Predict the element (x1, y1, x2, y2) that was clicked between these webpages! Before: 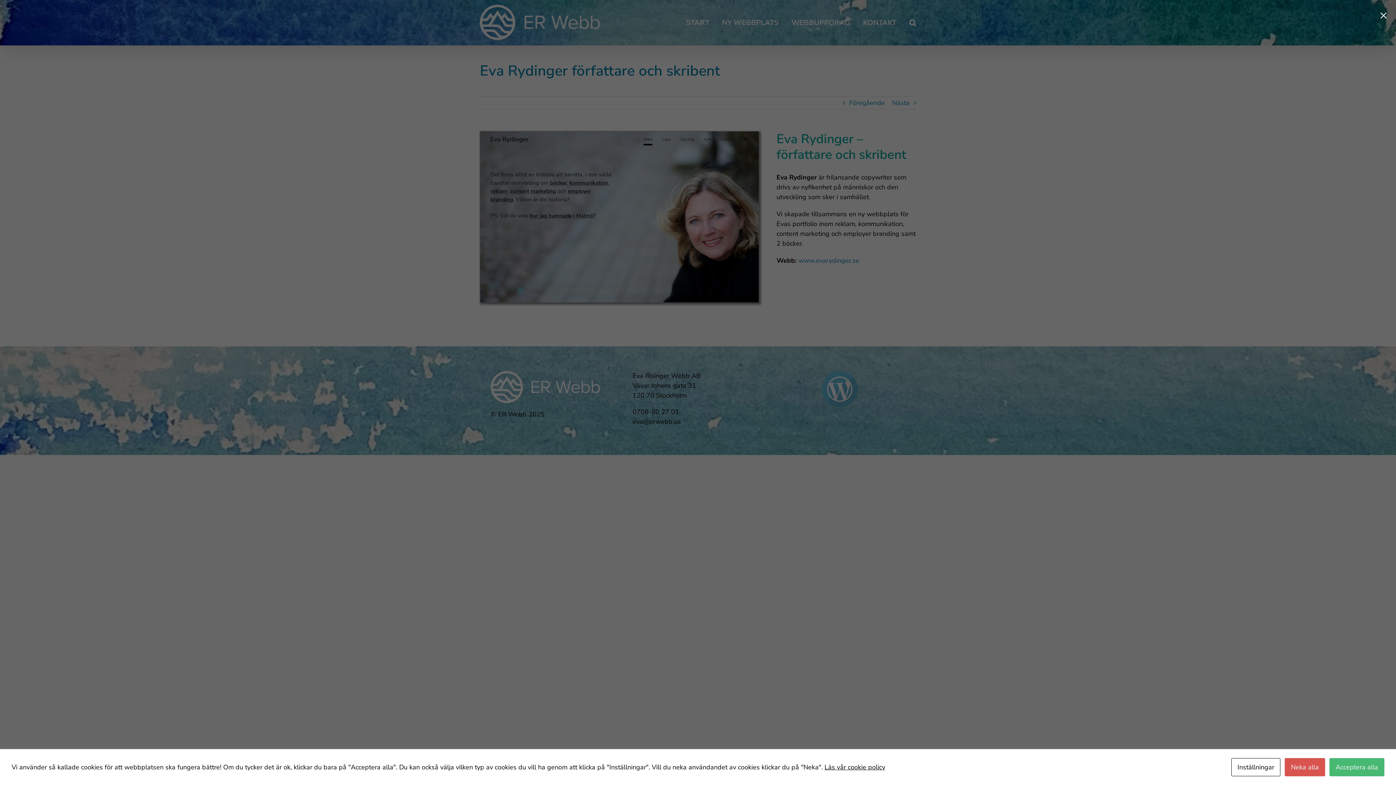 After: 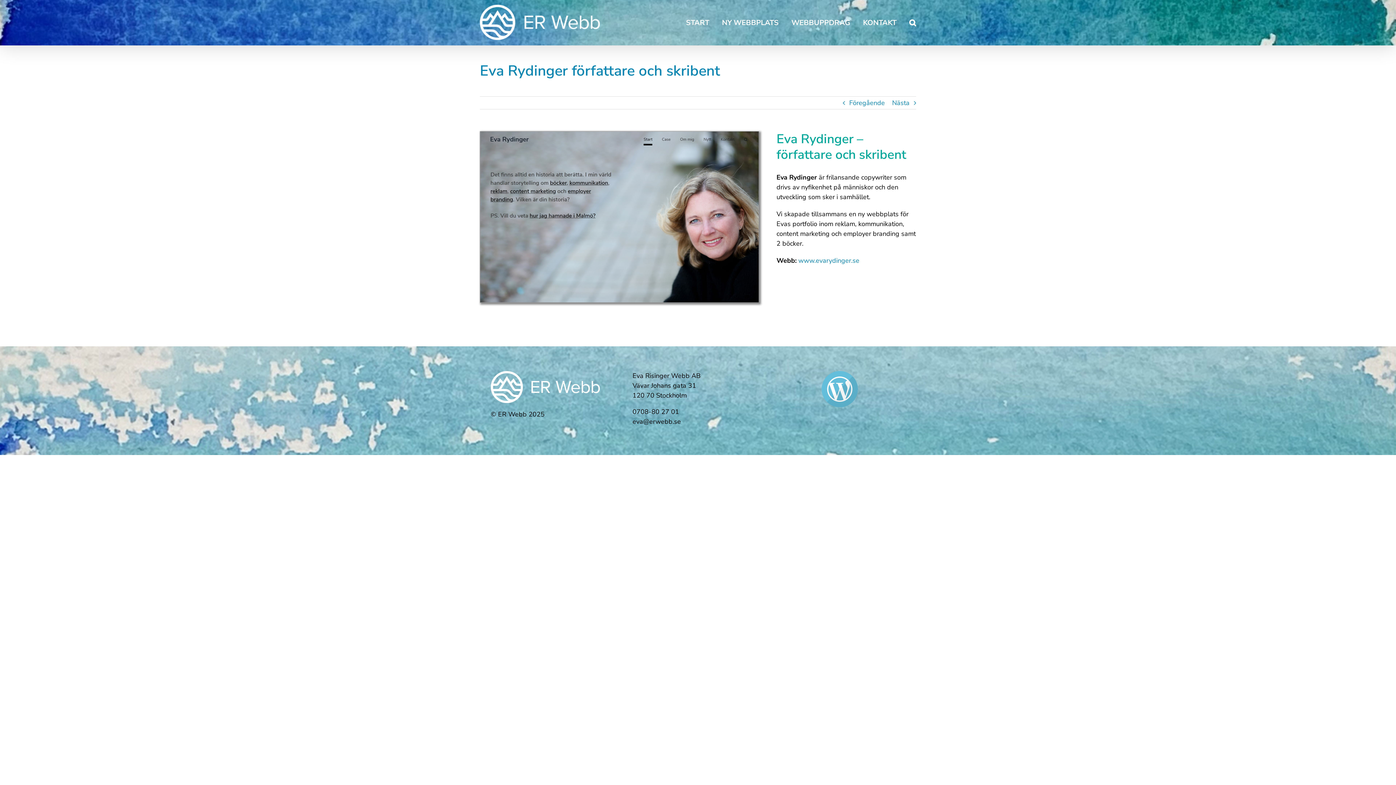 Action: bbox: (1329, 758, 1384, 776) label: Acceptera alla